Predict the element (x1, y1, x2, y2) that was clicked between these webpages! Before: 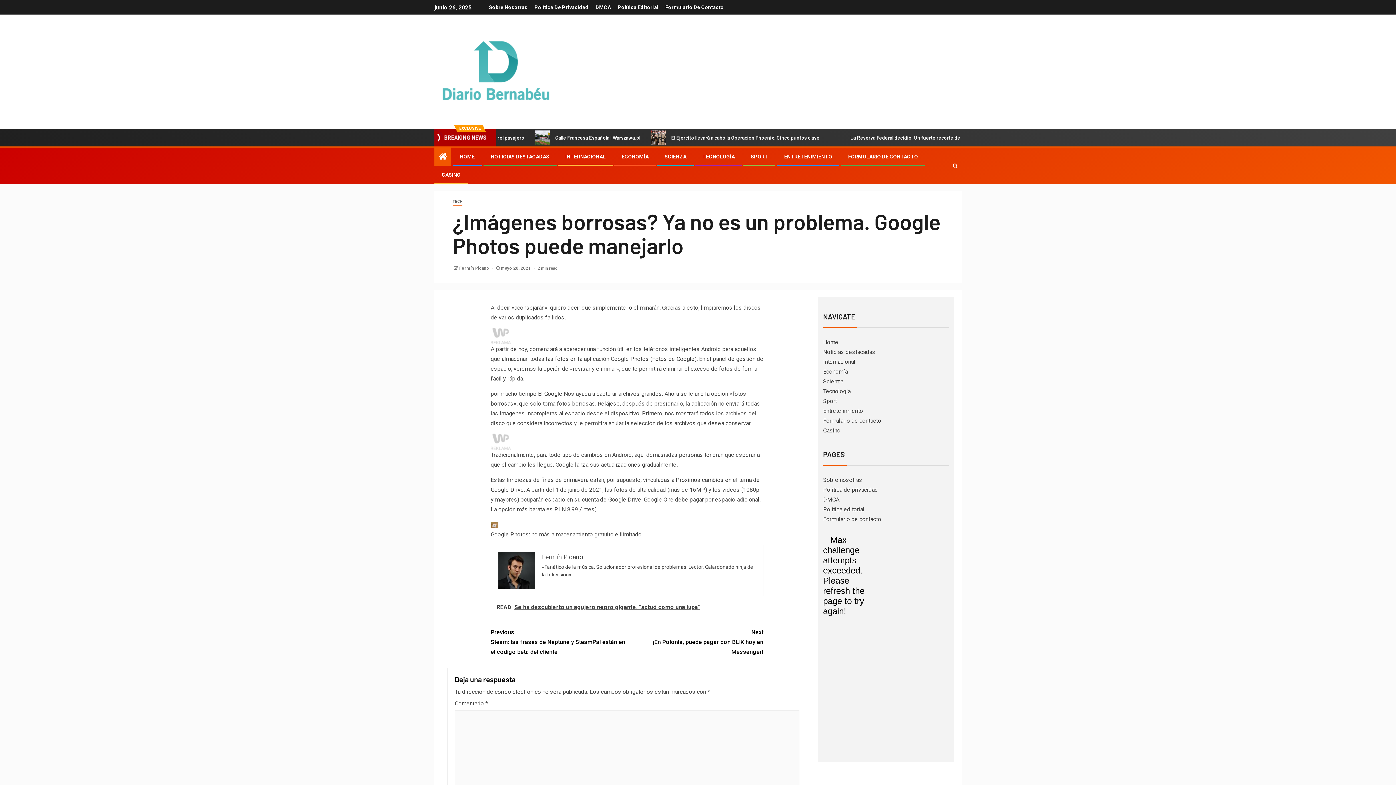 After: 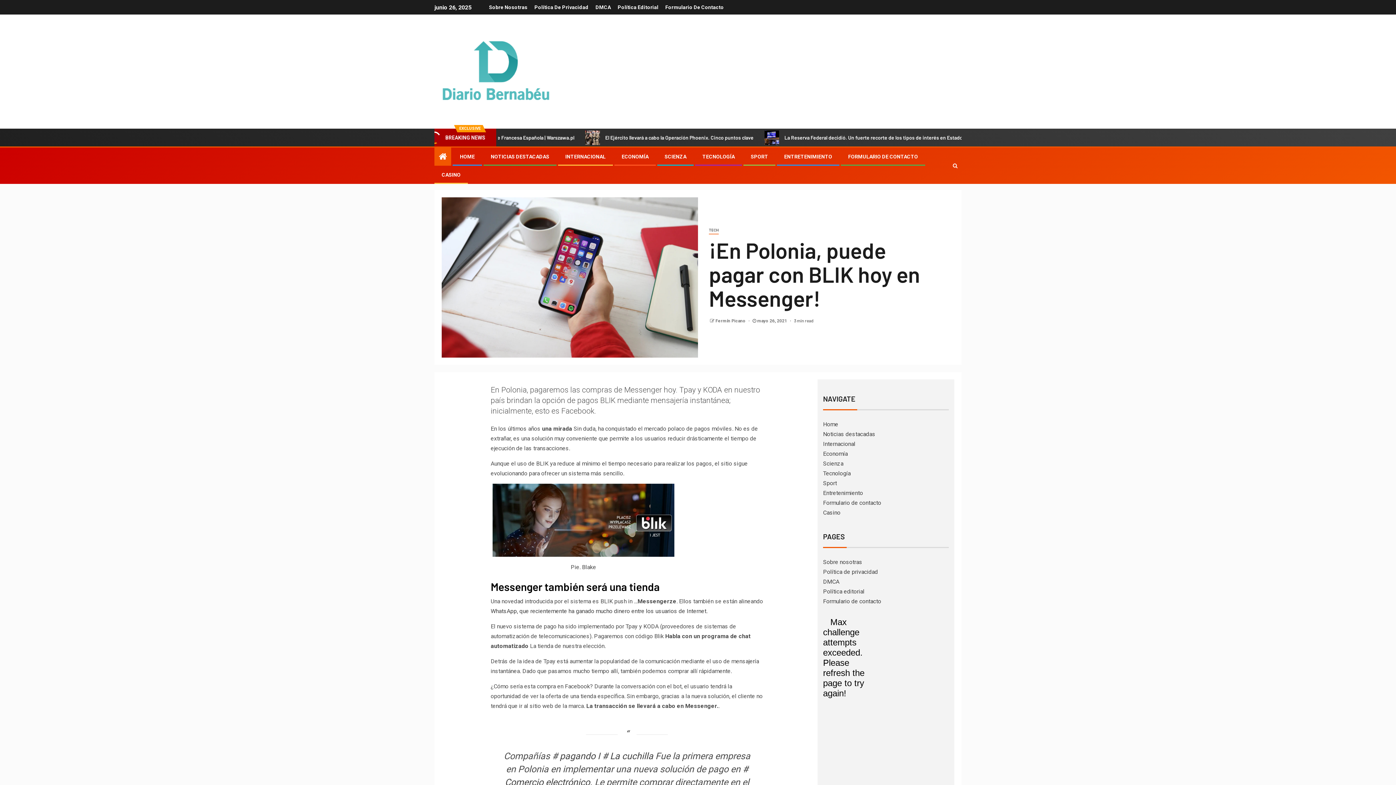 Action: label: Next
¡En Polonia, puede pagar con BLIK hoy en Messenger! bbox: (627, 627, 763, 657)